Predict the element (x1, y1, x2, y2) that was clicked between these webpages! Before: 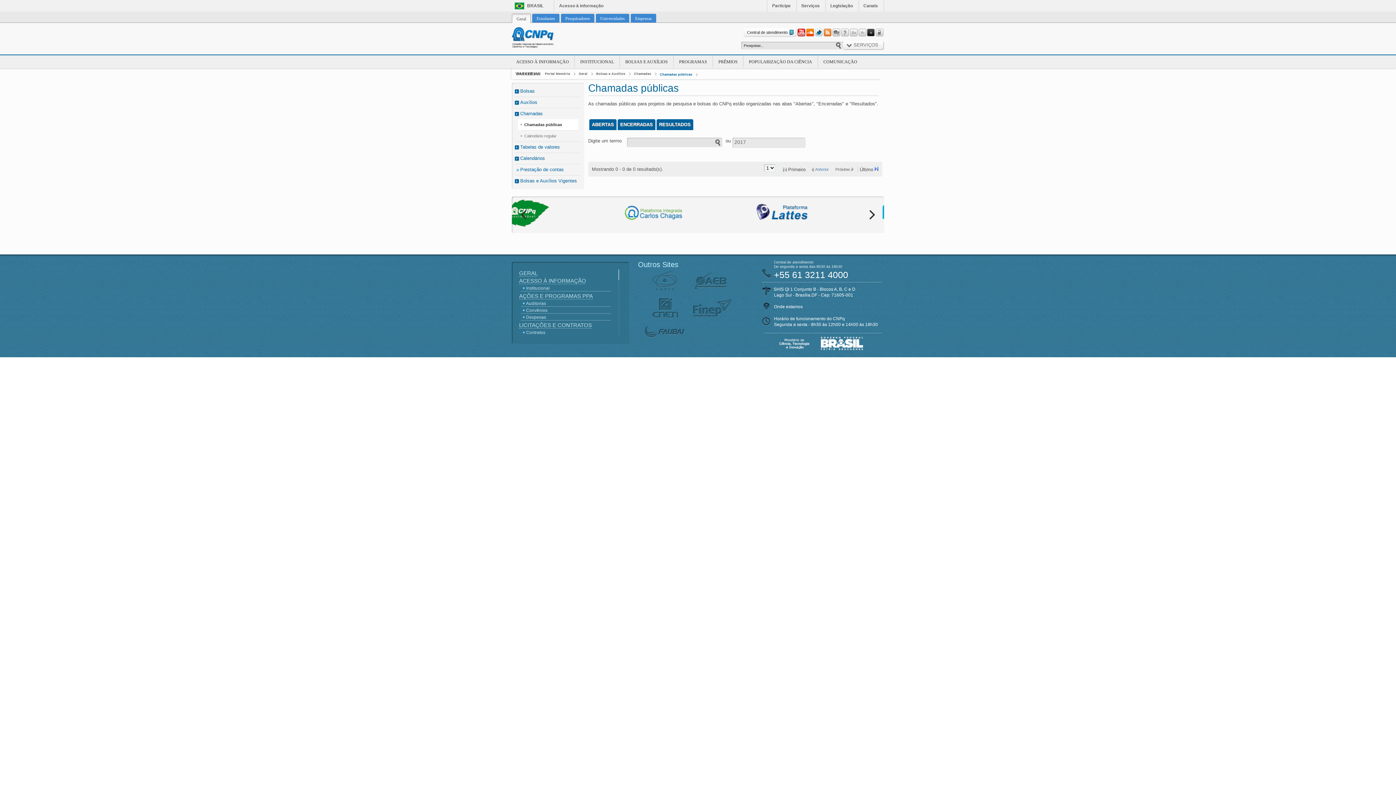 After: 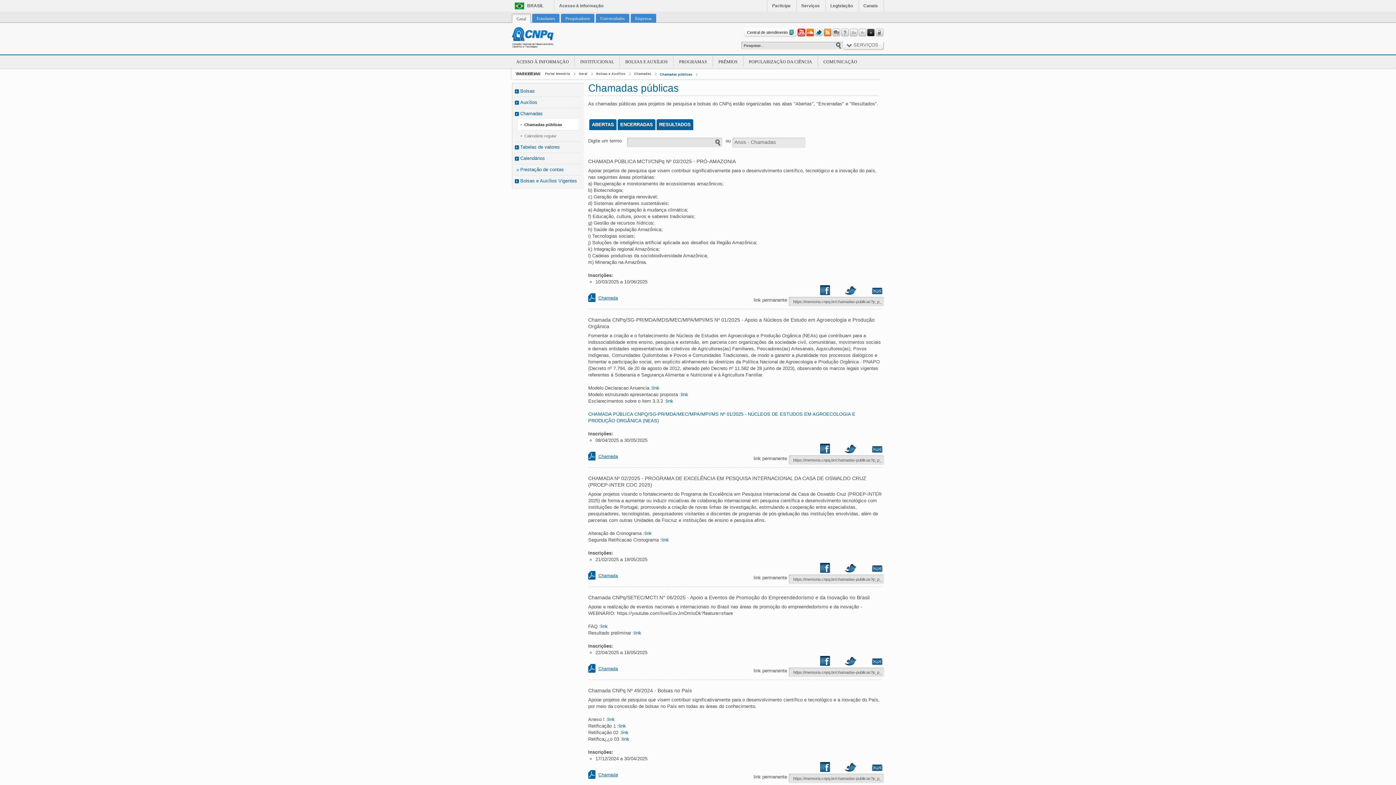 Action: bbox: (616, 119, 655, 130) label: ENCERRADAS